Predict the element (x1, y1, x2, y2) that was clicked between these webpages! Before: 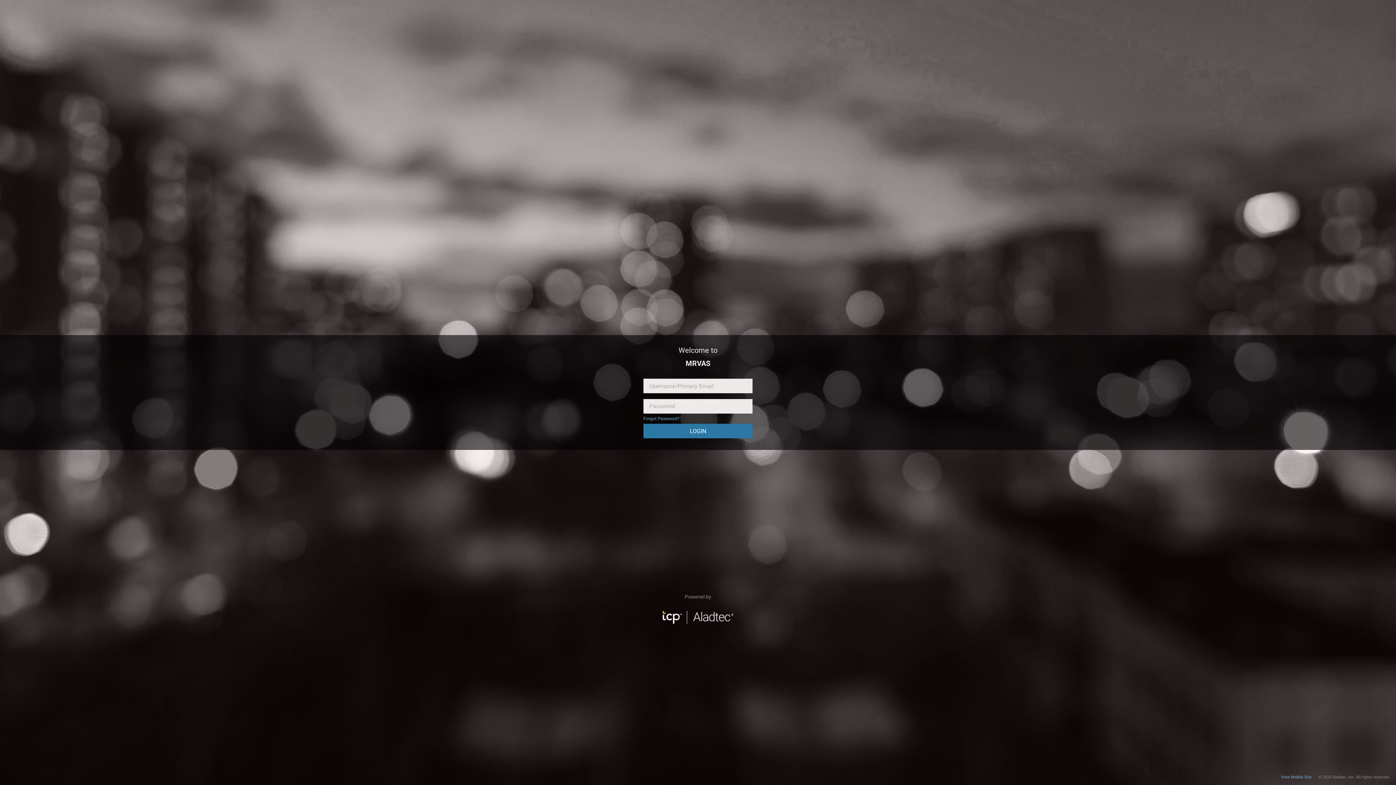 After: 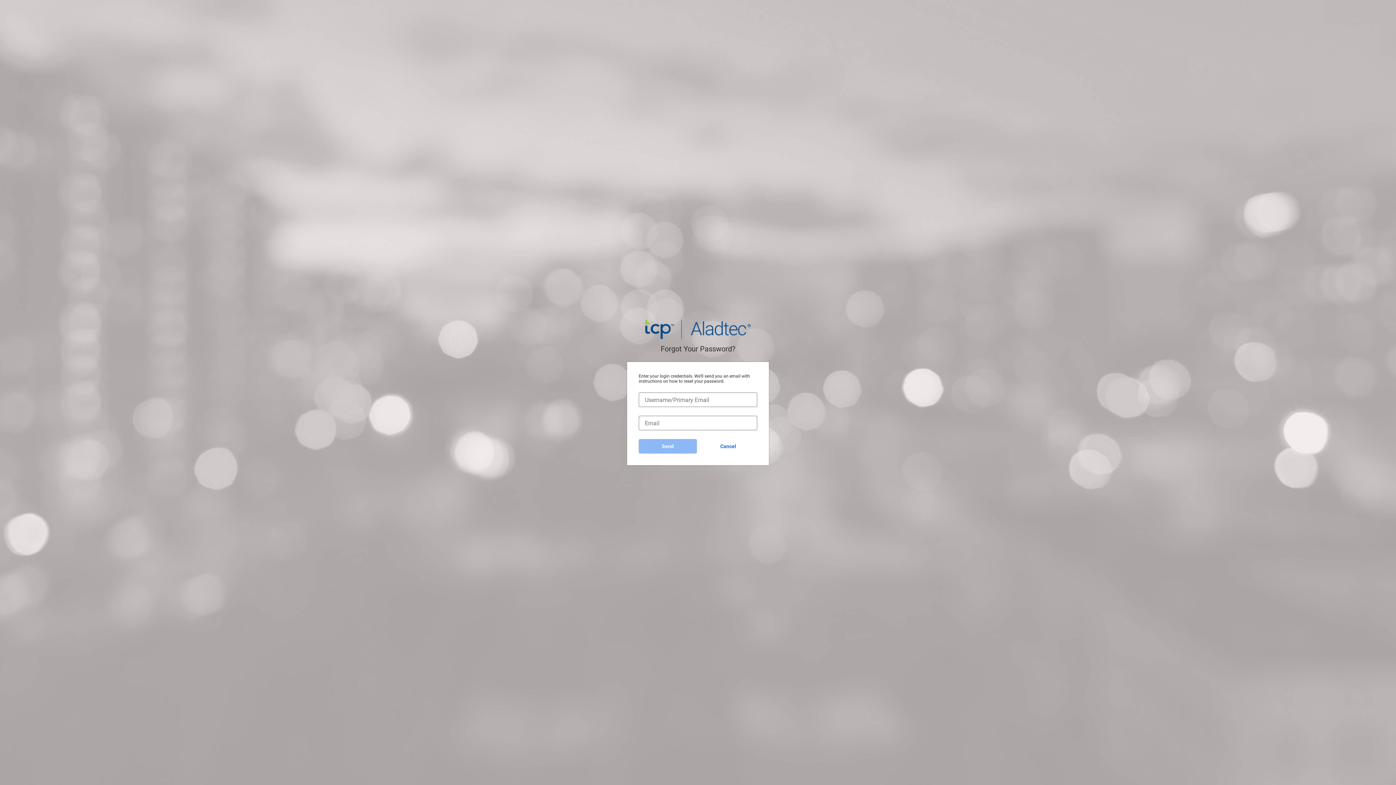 Action: label: Forgot Password? bbox: (643, 416, 752, 421)